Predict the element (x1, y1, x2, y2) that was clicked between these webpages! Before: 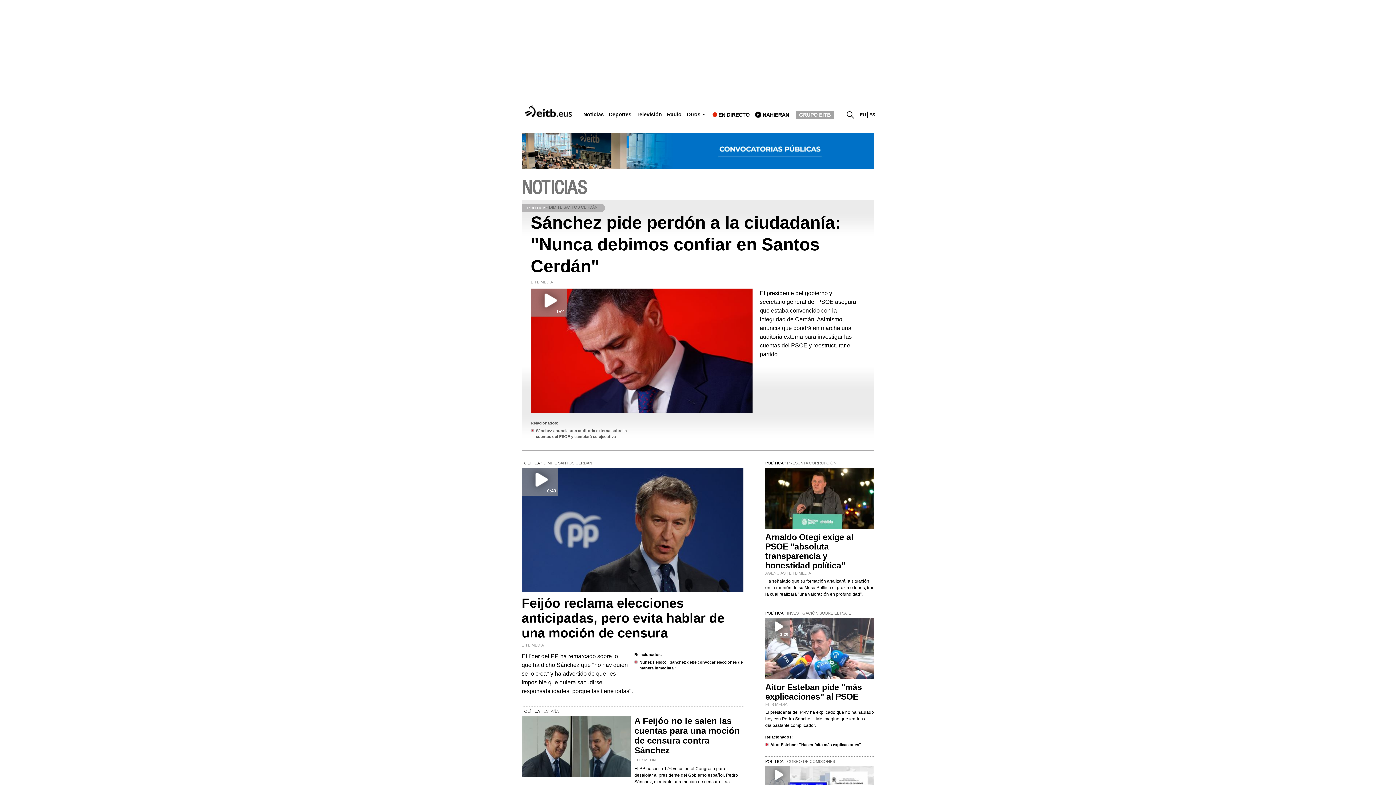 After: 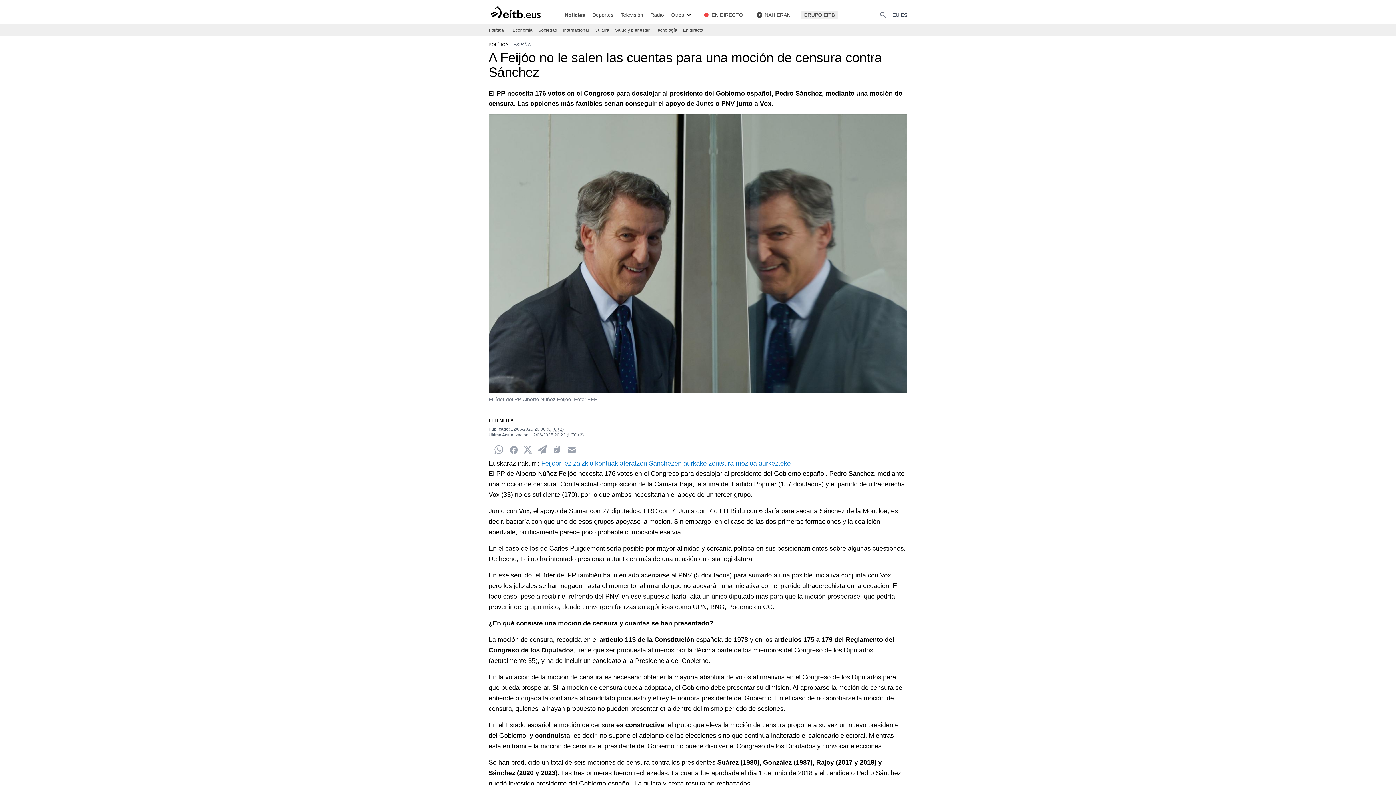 Action: bbox: (634, 716, 740, 755) label: A Feijóo no le salen las cuentas para una moción de censura contra Sánchez